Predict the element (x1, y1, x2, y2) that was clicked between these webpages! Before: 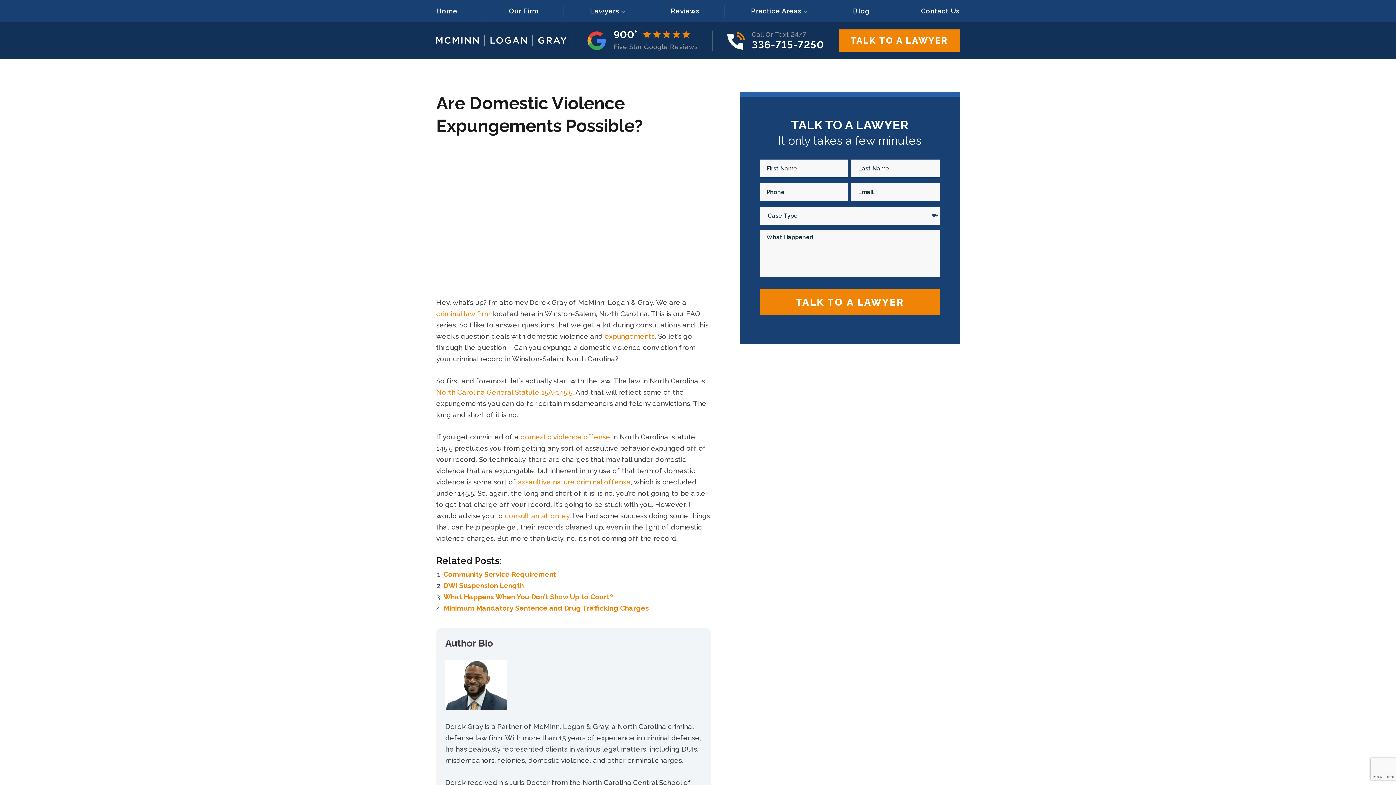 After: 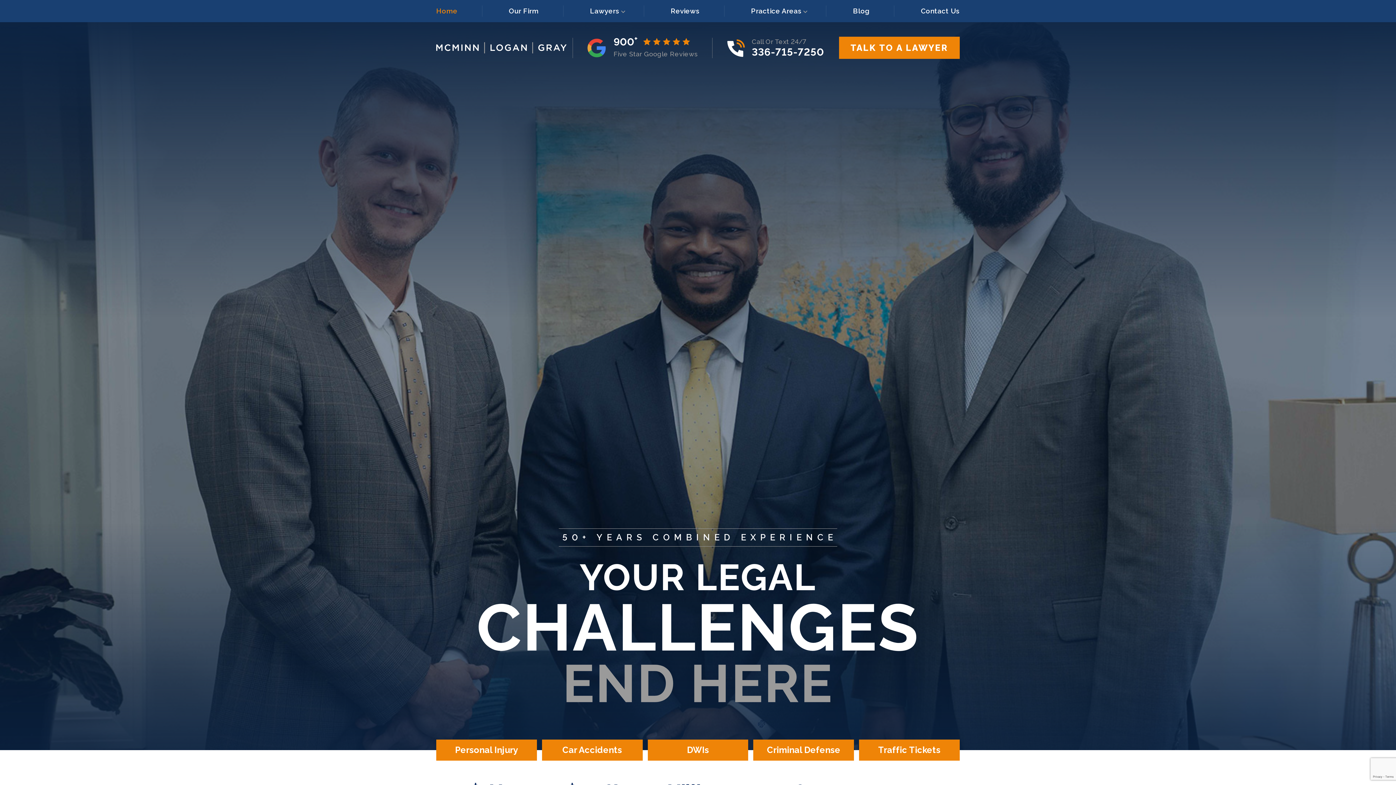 Action: bbox: (436, 34, 566, 46)